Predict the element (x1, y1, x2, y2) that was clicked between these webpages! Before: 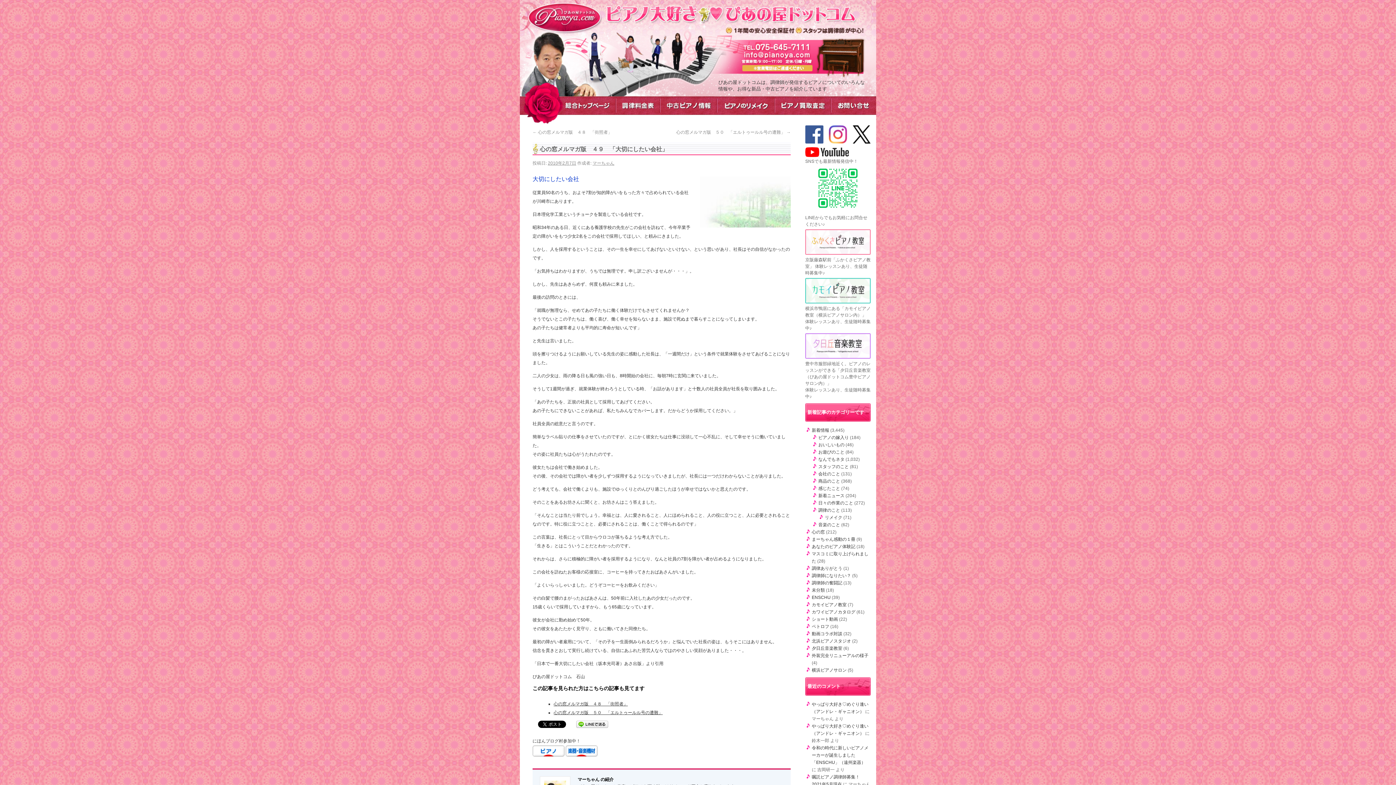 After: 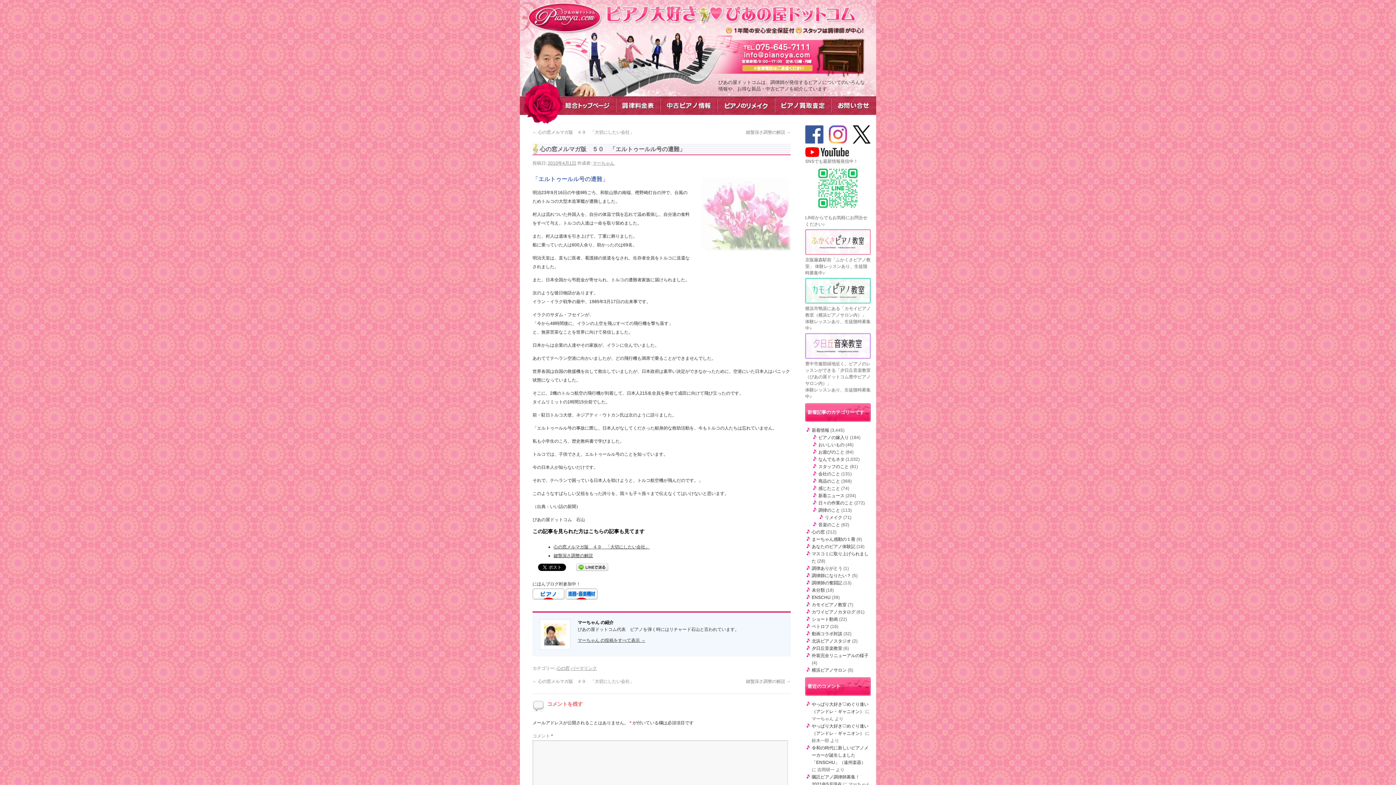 Action: label: 心の窓メルマガ版　５０　「エルトゥールル号の遭難」 bbox: (553, 710, 662, 715)